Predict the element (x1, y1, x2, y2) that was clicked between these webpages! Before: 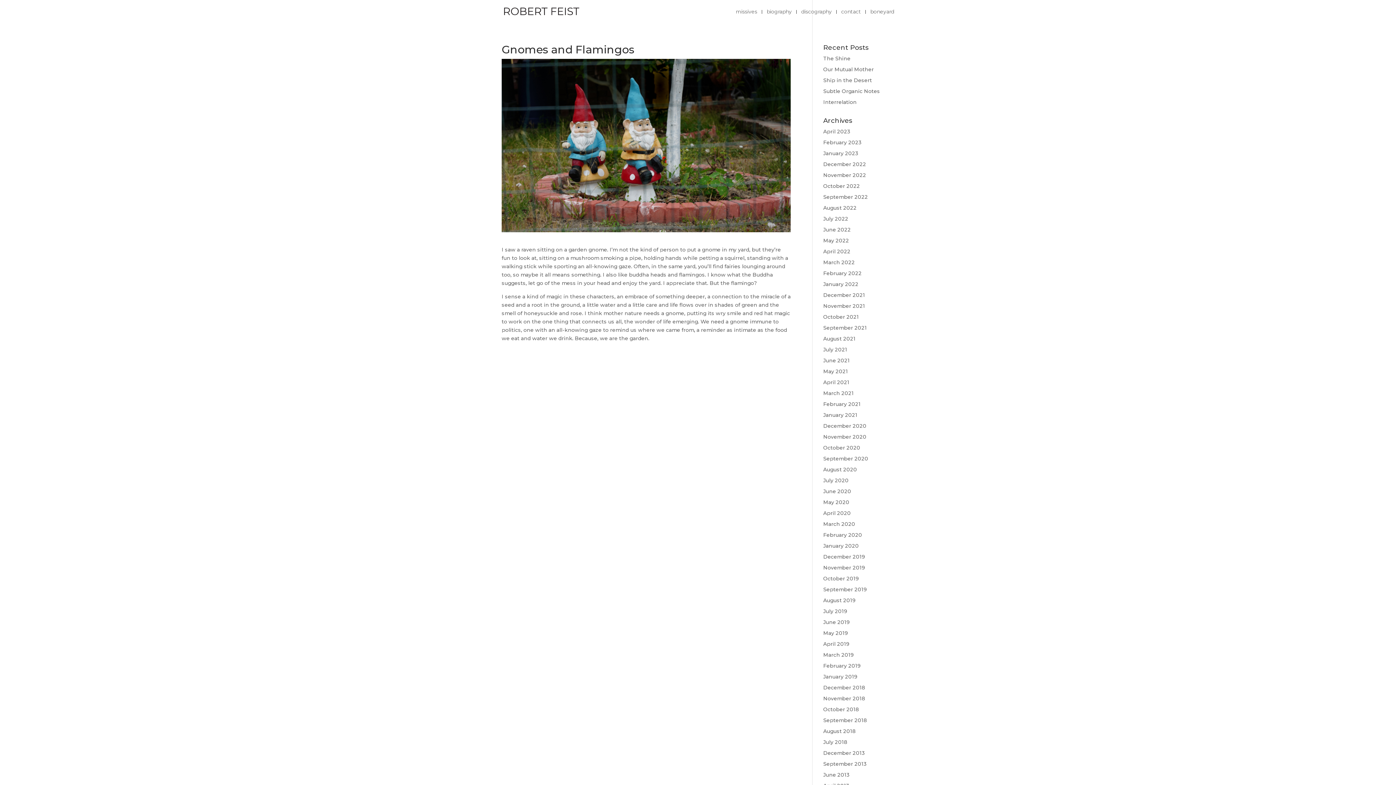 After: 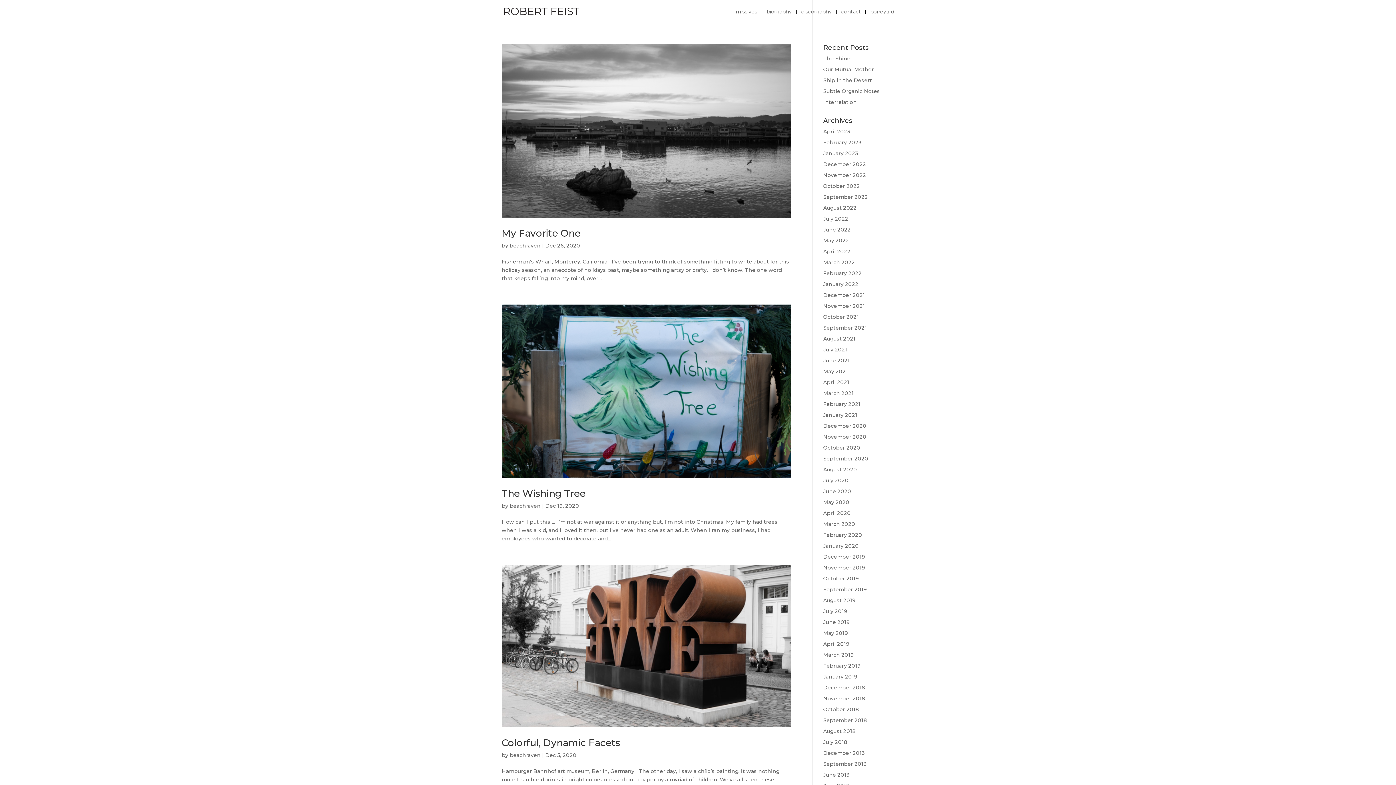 Action: label: December 2020 bbox: (823, 422, 866, 429)